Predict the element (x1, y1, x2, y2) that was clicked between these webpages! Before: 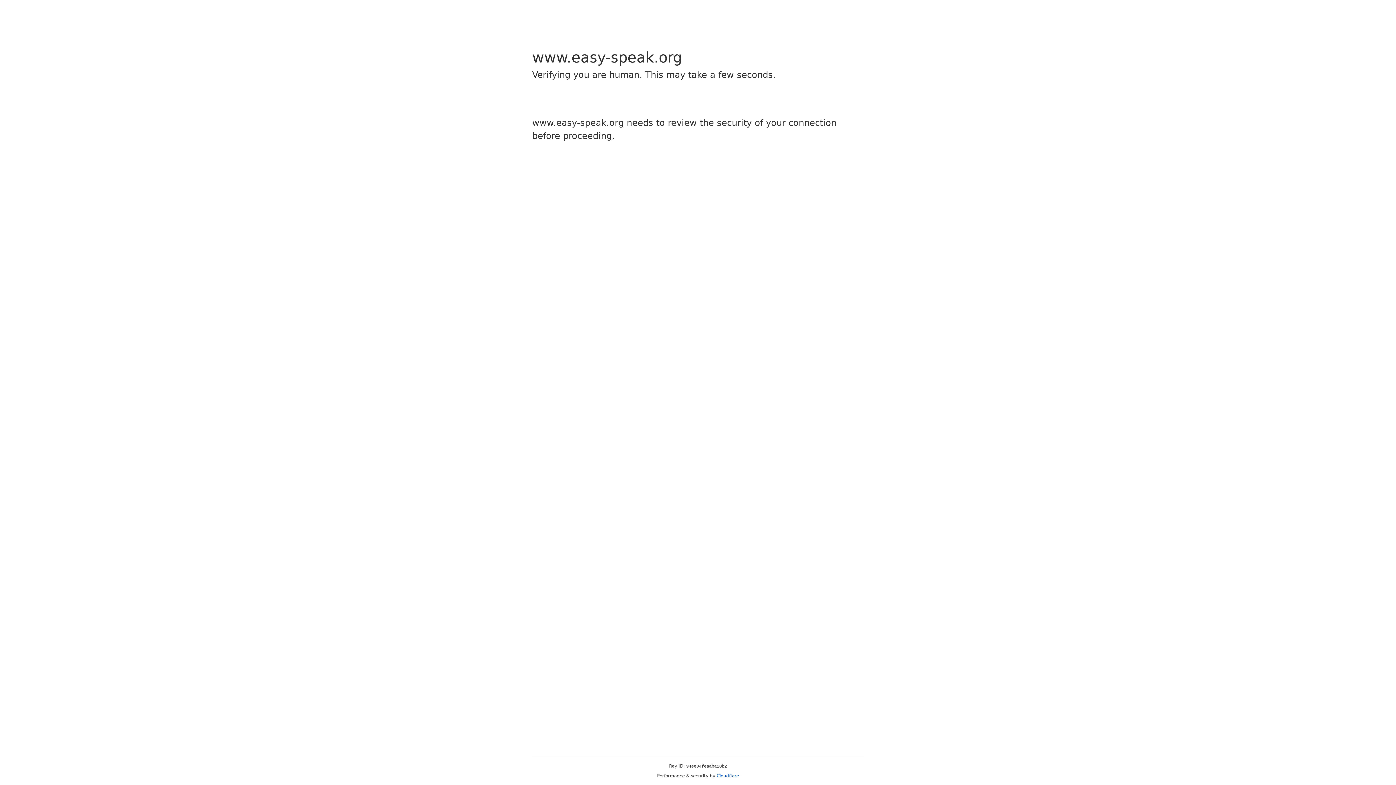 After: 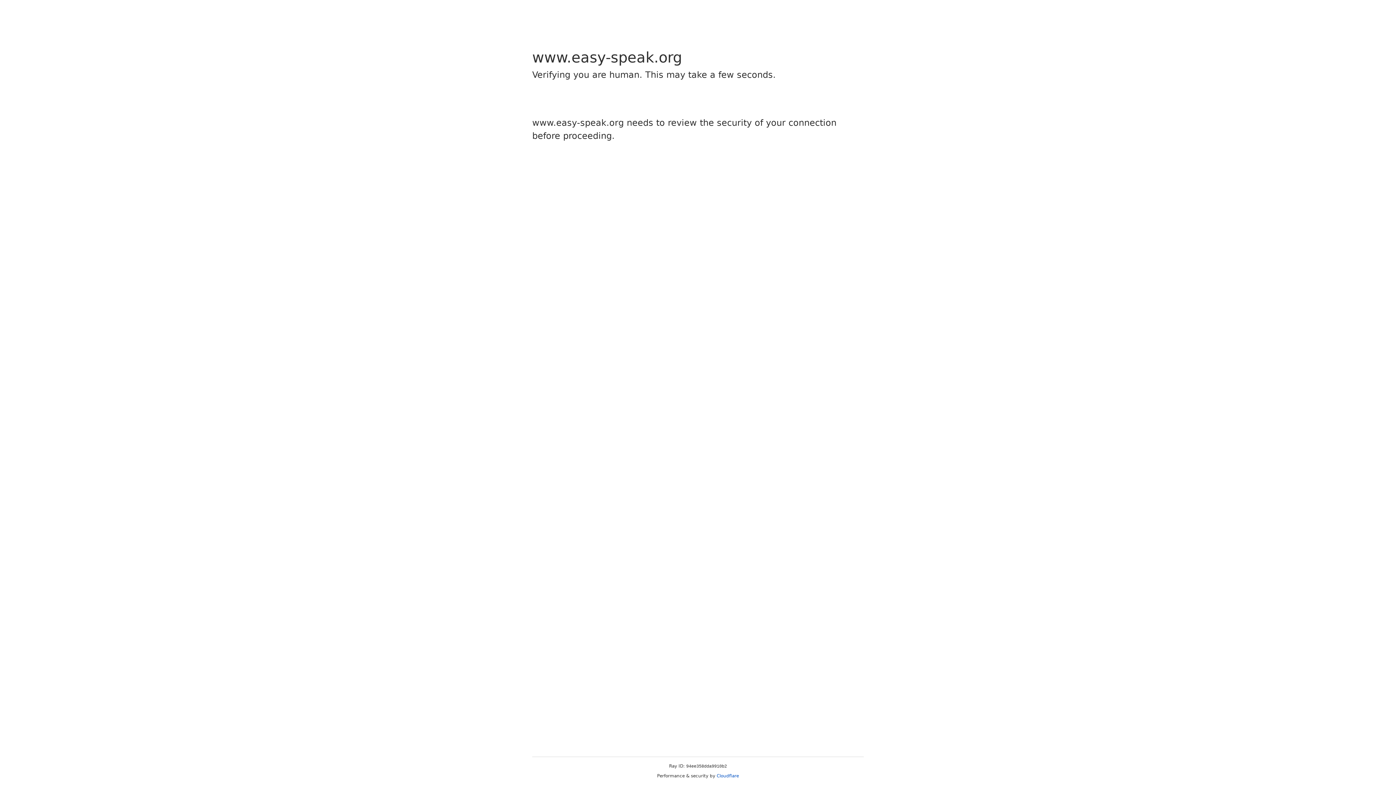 Action: bbox: (716, 773, 739, 778) label: Cloudflare